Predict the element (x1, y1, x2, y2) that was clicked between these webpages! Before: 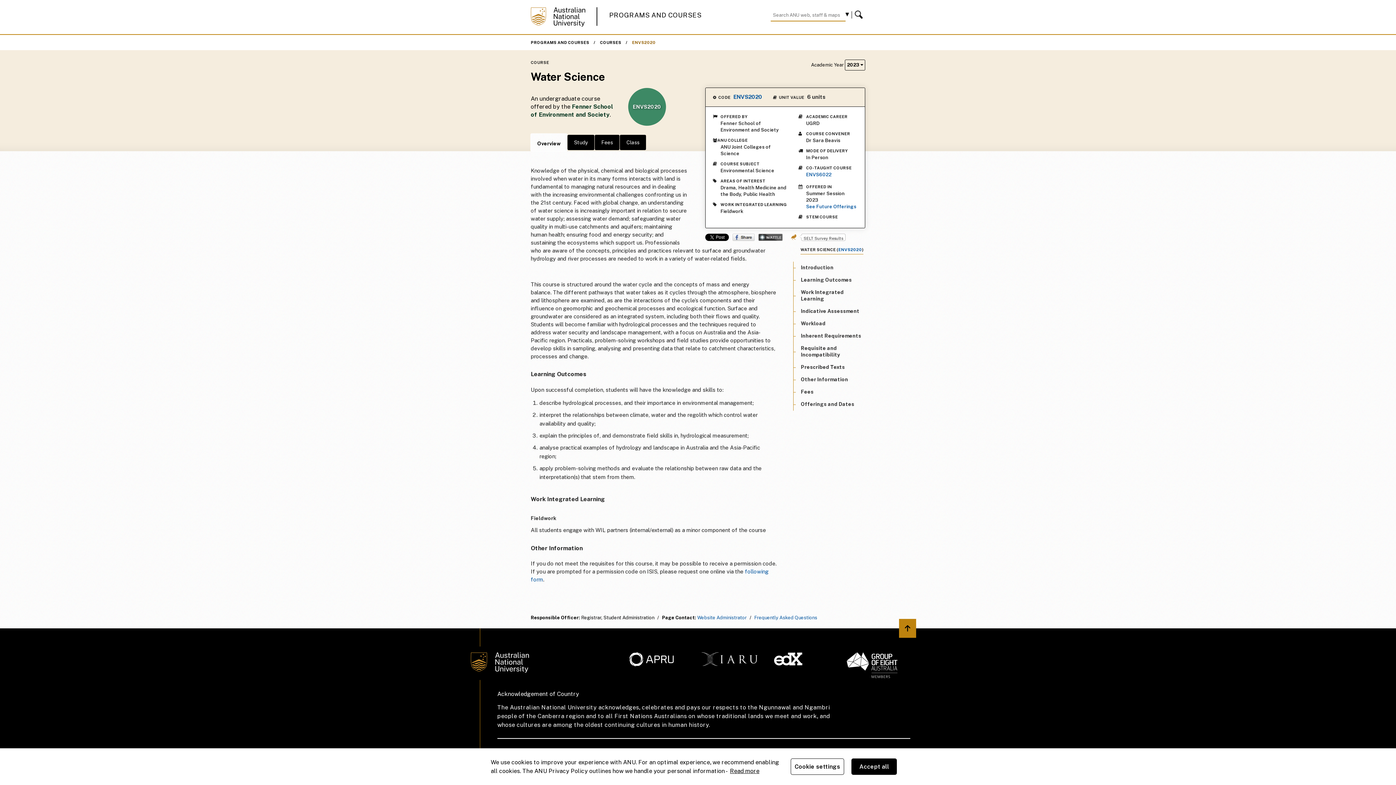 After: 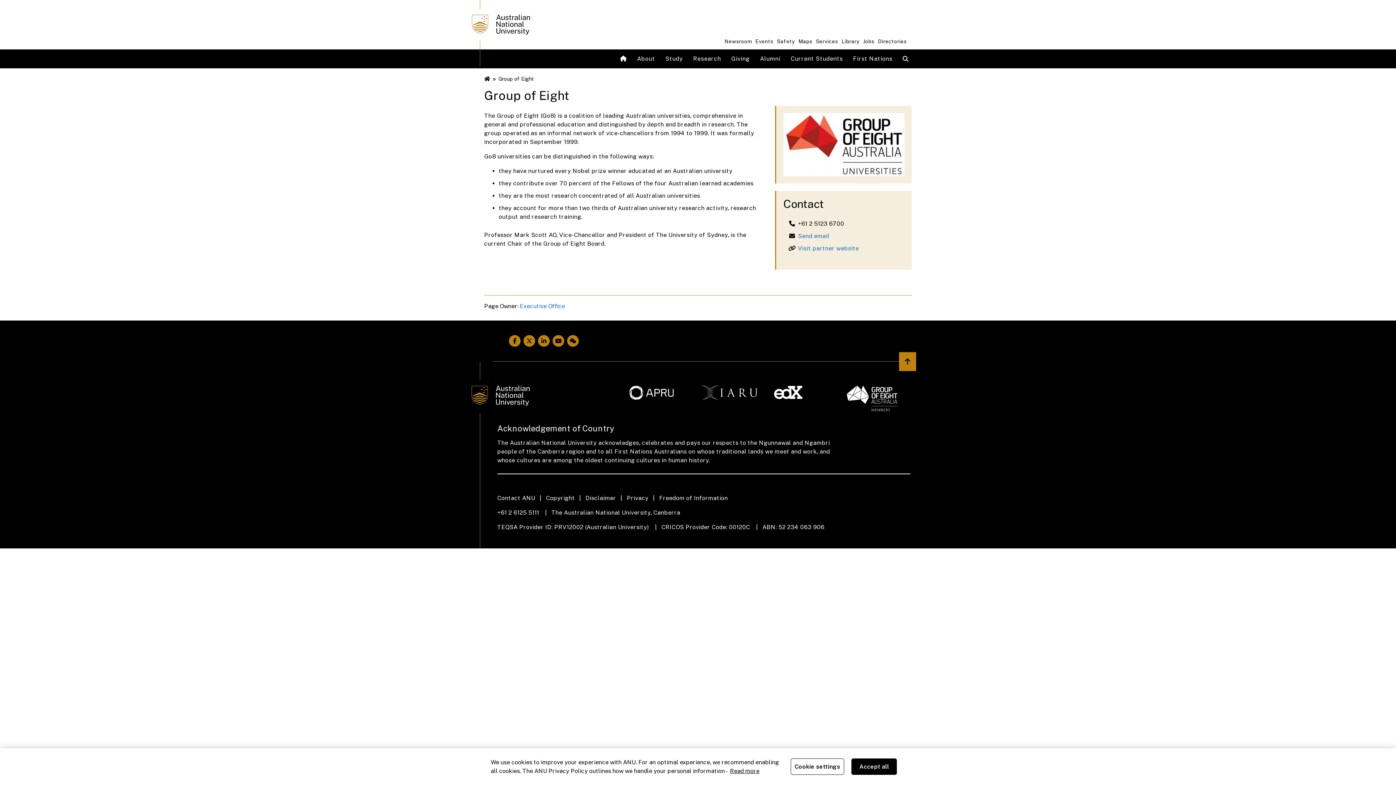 Action: bbox: (846, 652, 910, 678)